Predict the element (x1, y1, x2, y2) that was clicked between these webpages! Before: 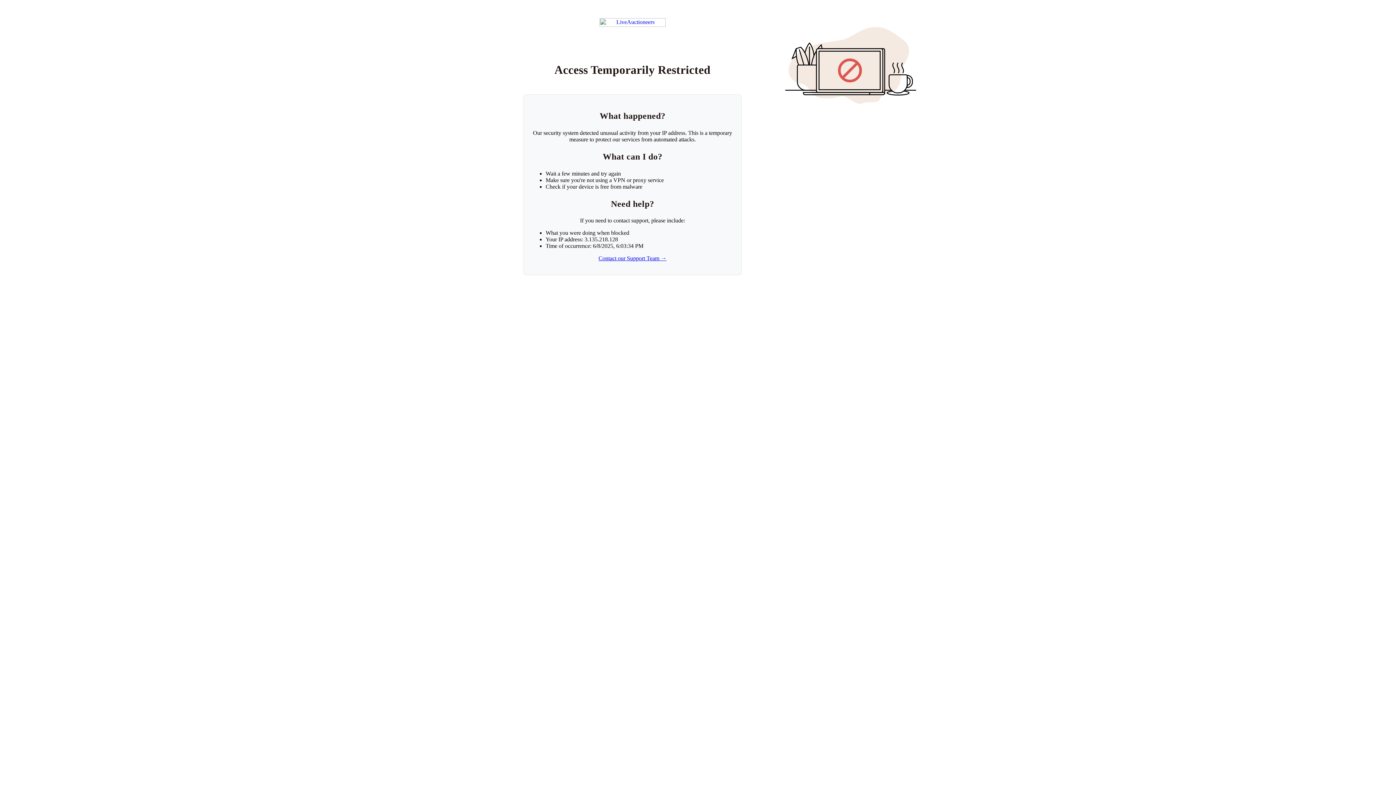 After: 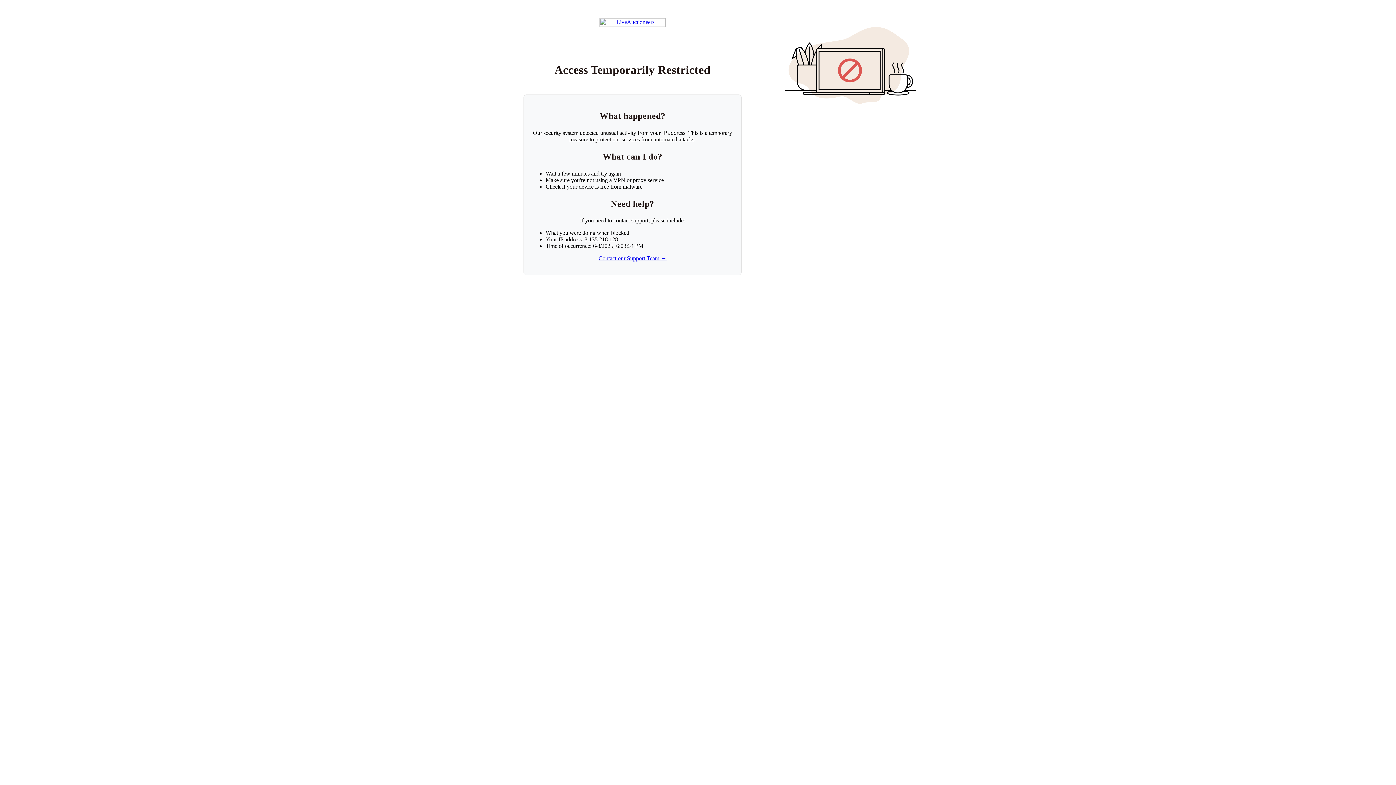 Action: bbox: (598, 255, 666, 261) label: Contact our Support Team →